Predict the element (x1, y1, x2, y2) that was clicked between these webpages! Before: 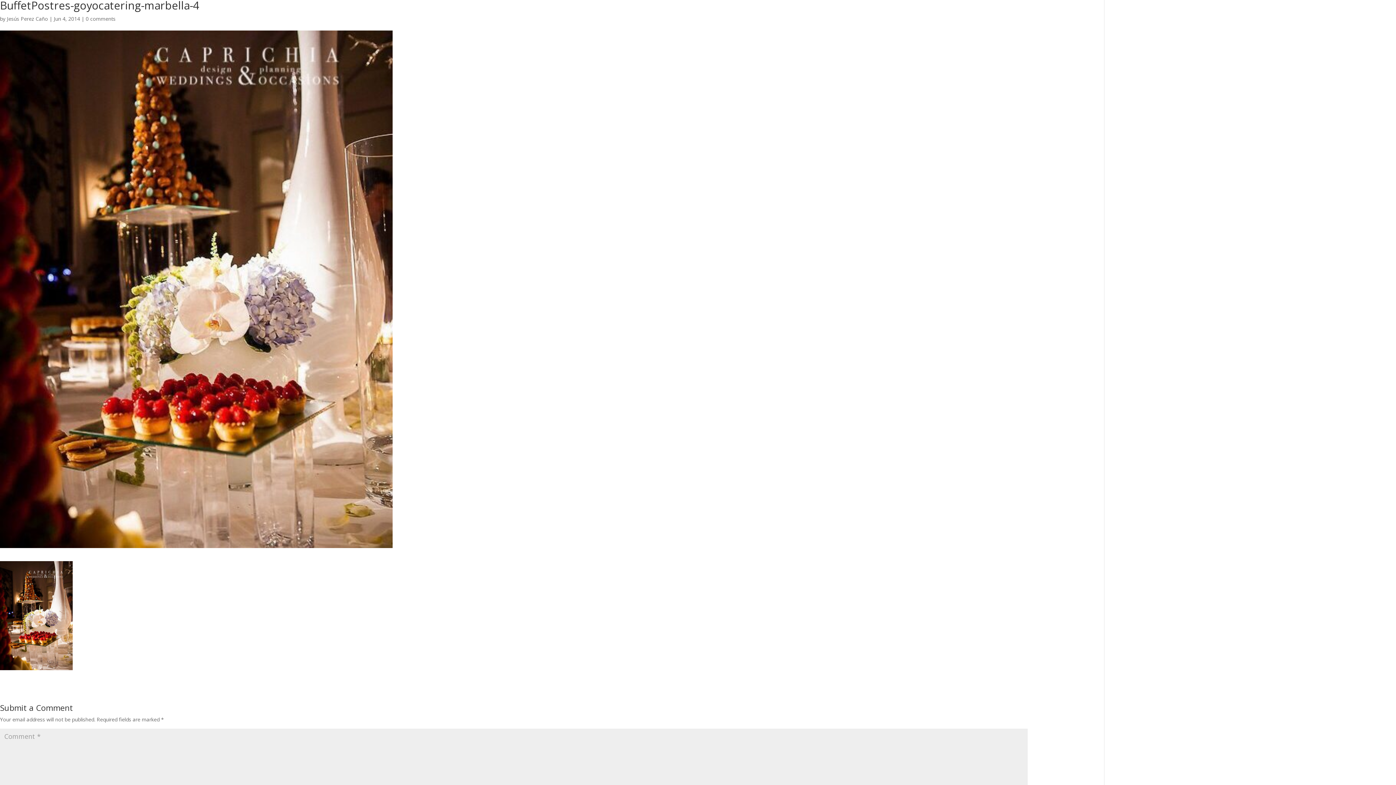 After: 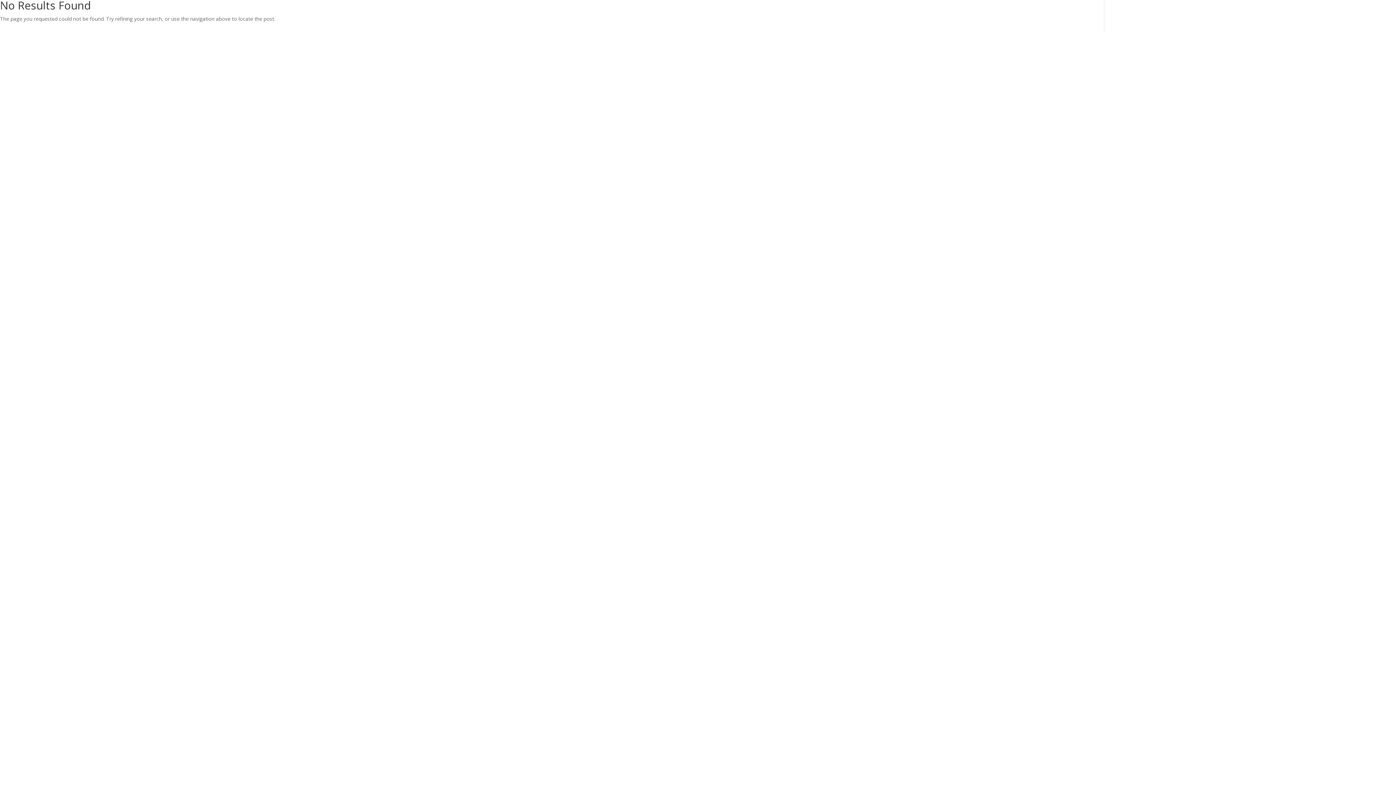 Action: label: Jesús Perez Caño bbox: (6, 15, 48, 22)